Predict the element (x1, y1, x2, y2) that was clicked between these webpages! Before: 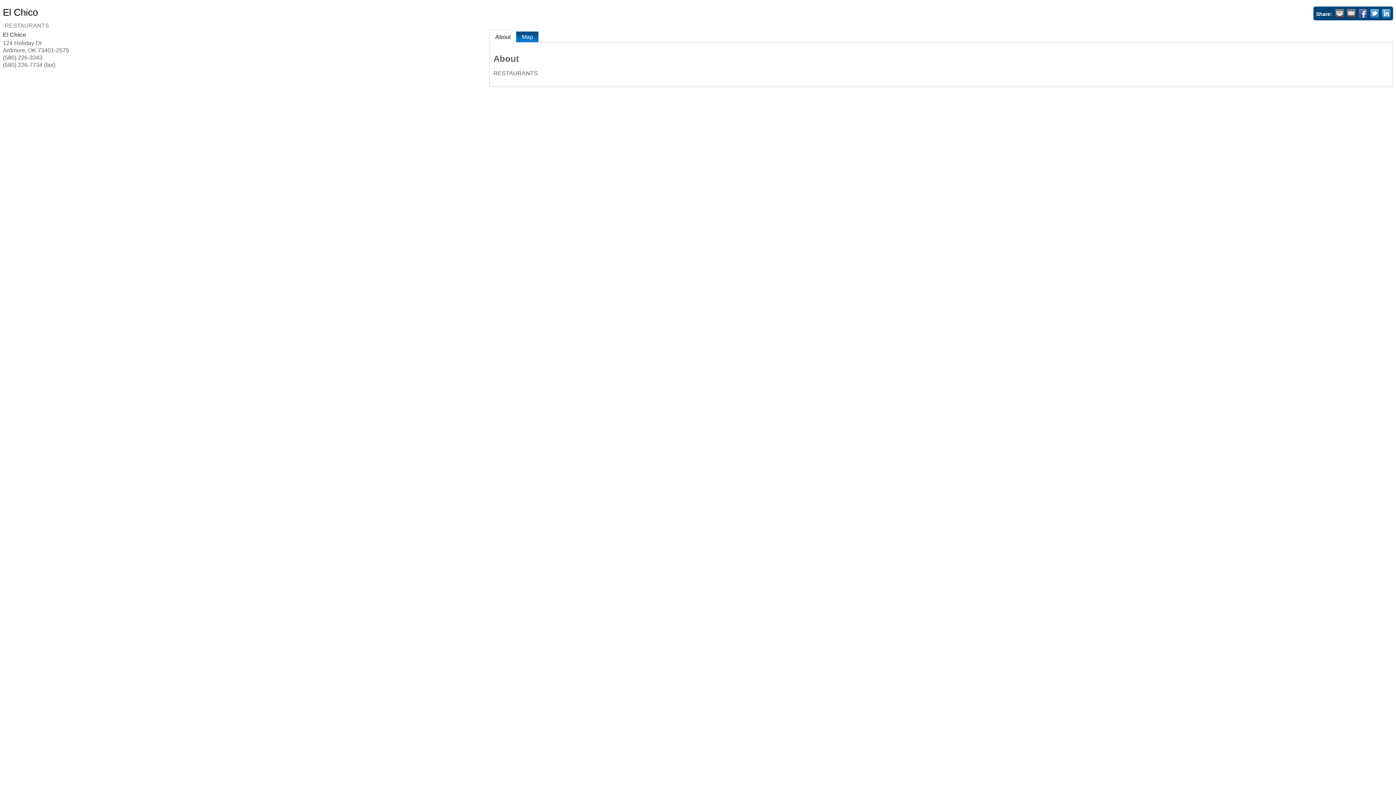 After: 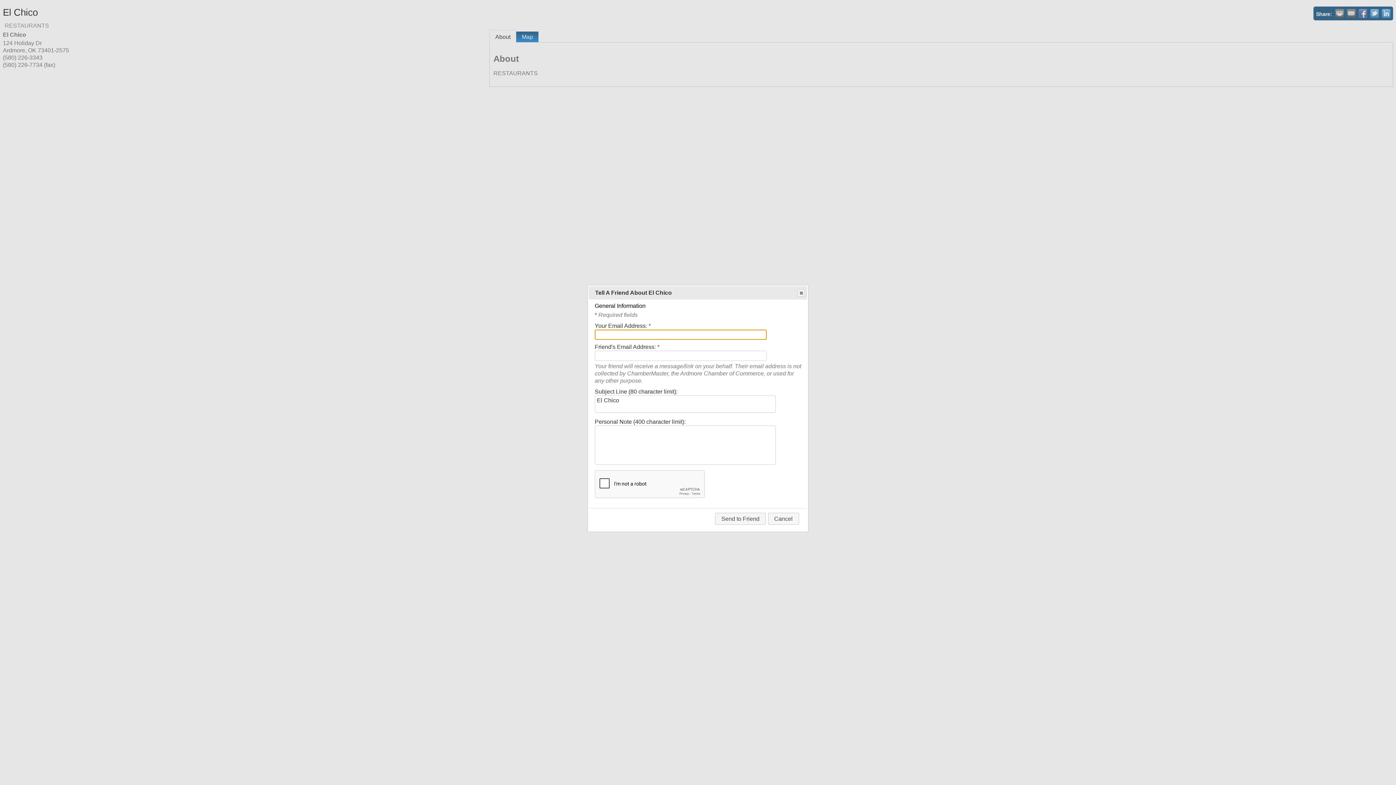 Action: bbox: (1347, 9, 1356, 17) label:  